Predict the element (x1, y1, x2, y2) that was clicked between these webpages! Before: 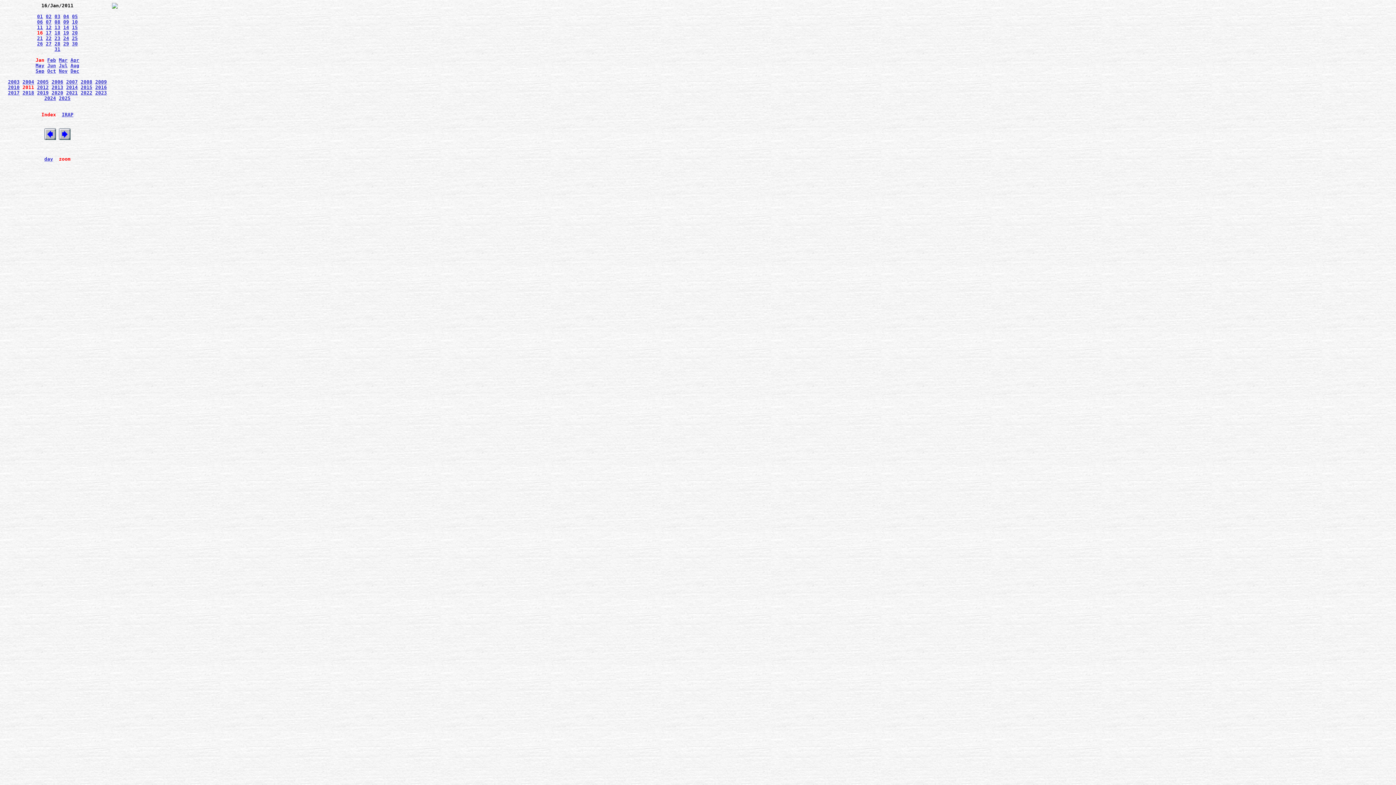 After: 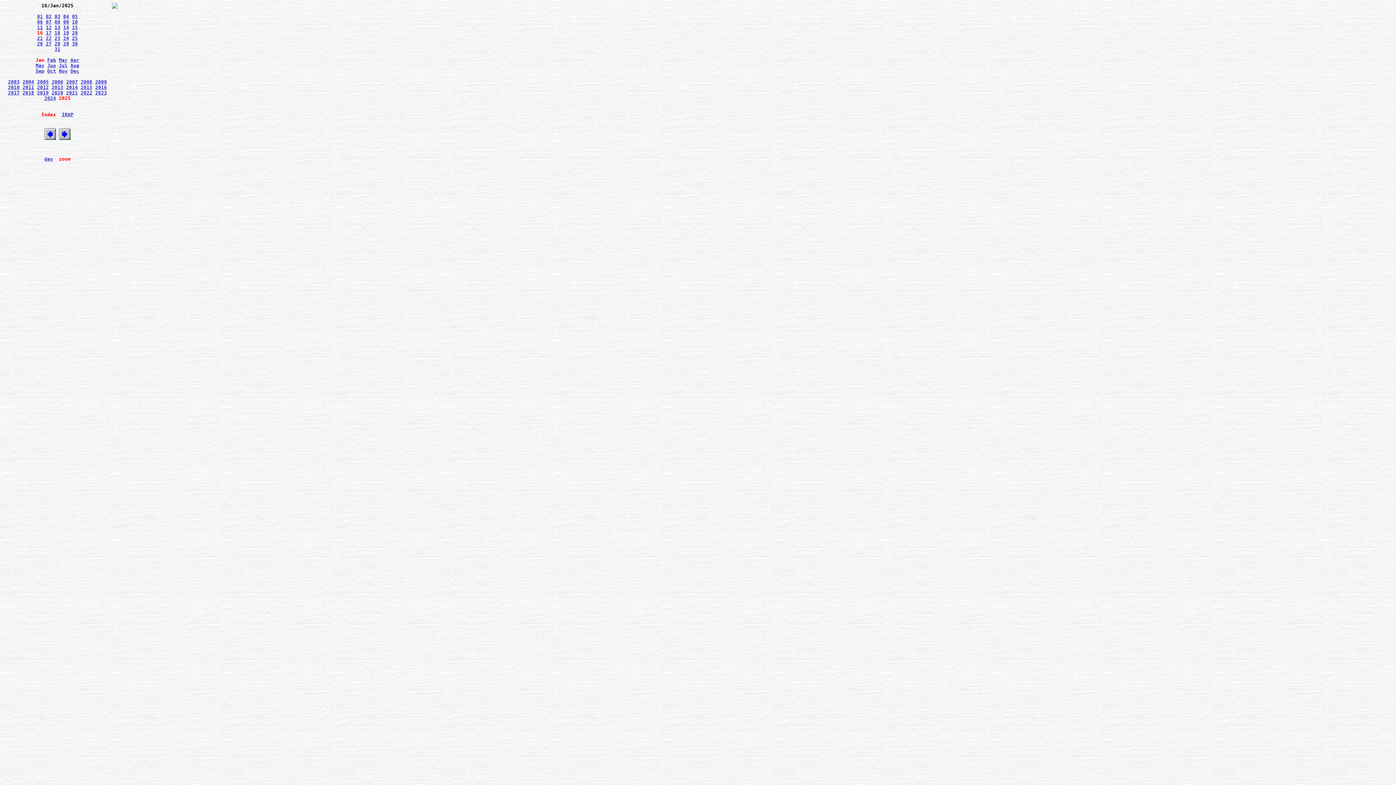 Action: bbox: (58, 95, 70, 101) label: 2025